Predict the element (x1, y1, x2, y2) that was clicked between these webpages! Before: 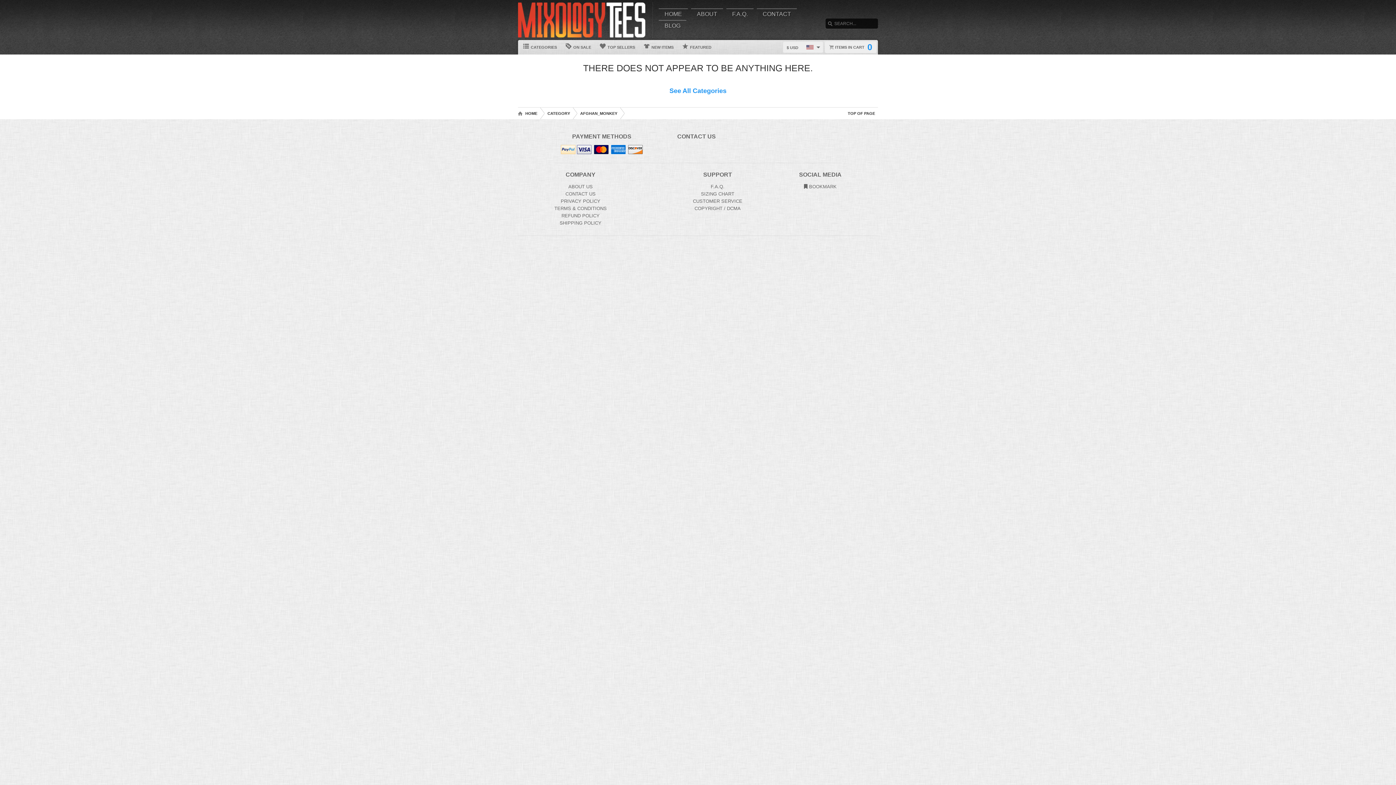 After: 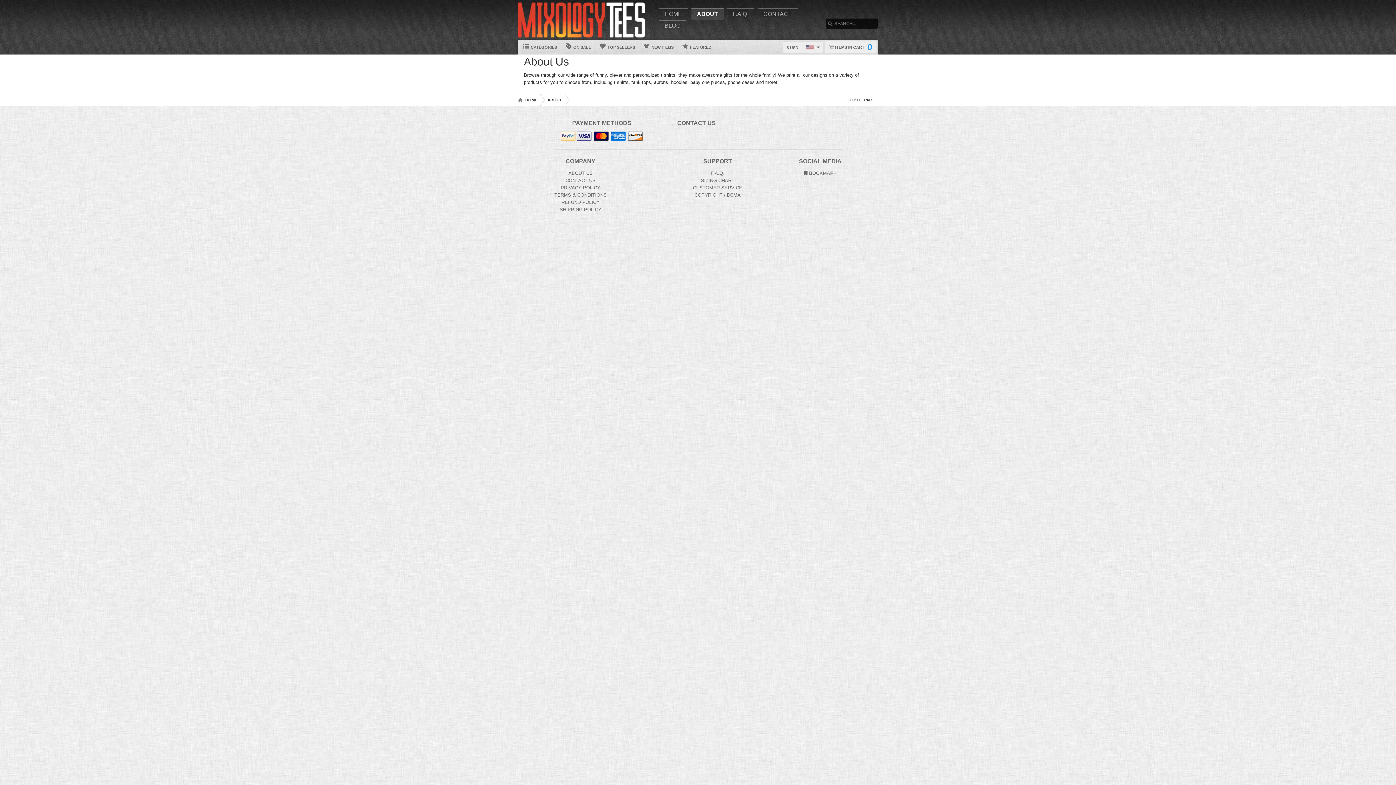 Action: label: ABOUT bbox: (691, 8, 723, 20)